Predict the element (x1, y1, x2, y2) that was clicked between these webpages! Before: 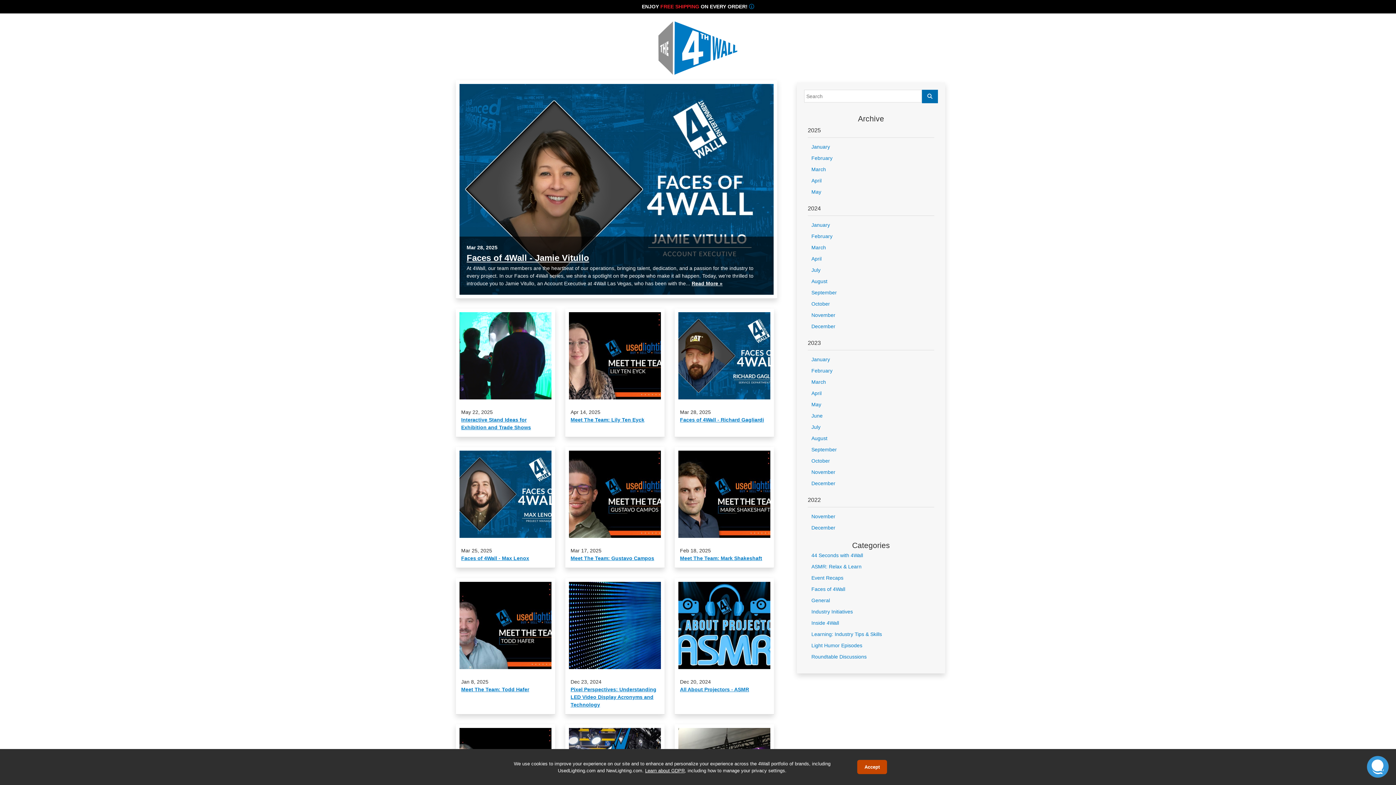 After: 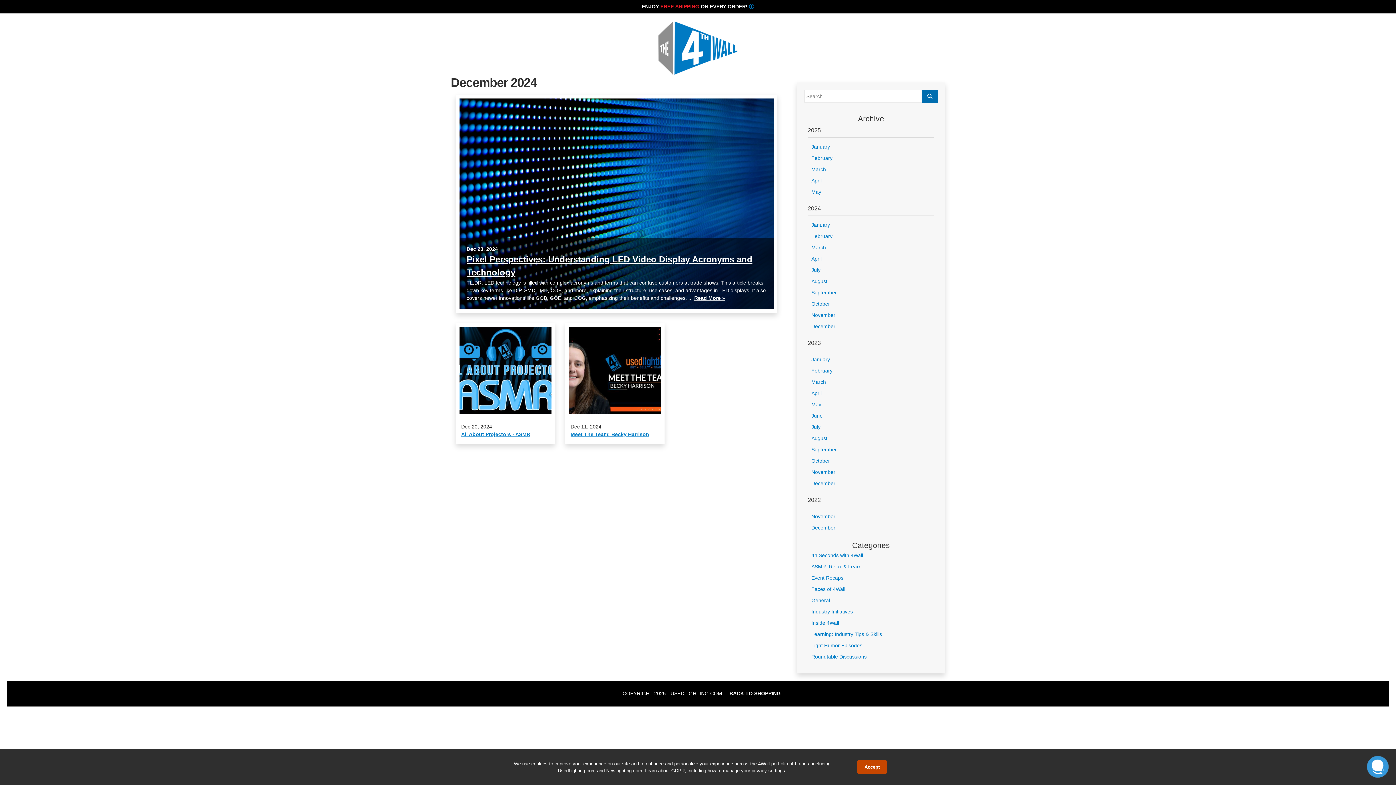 Action: bbox: (808, 321, 934, 332) label: December